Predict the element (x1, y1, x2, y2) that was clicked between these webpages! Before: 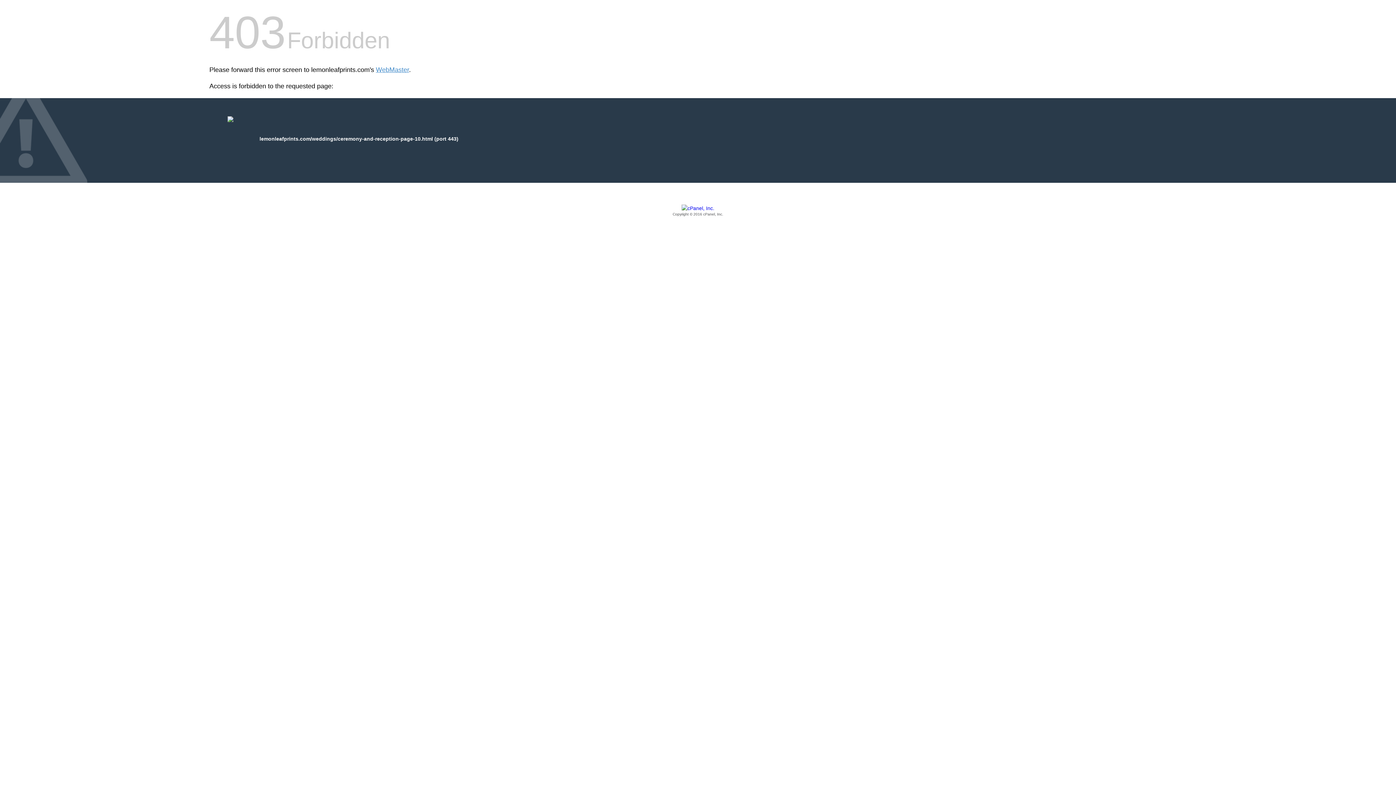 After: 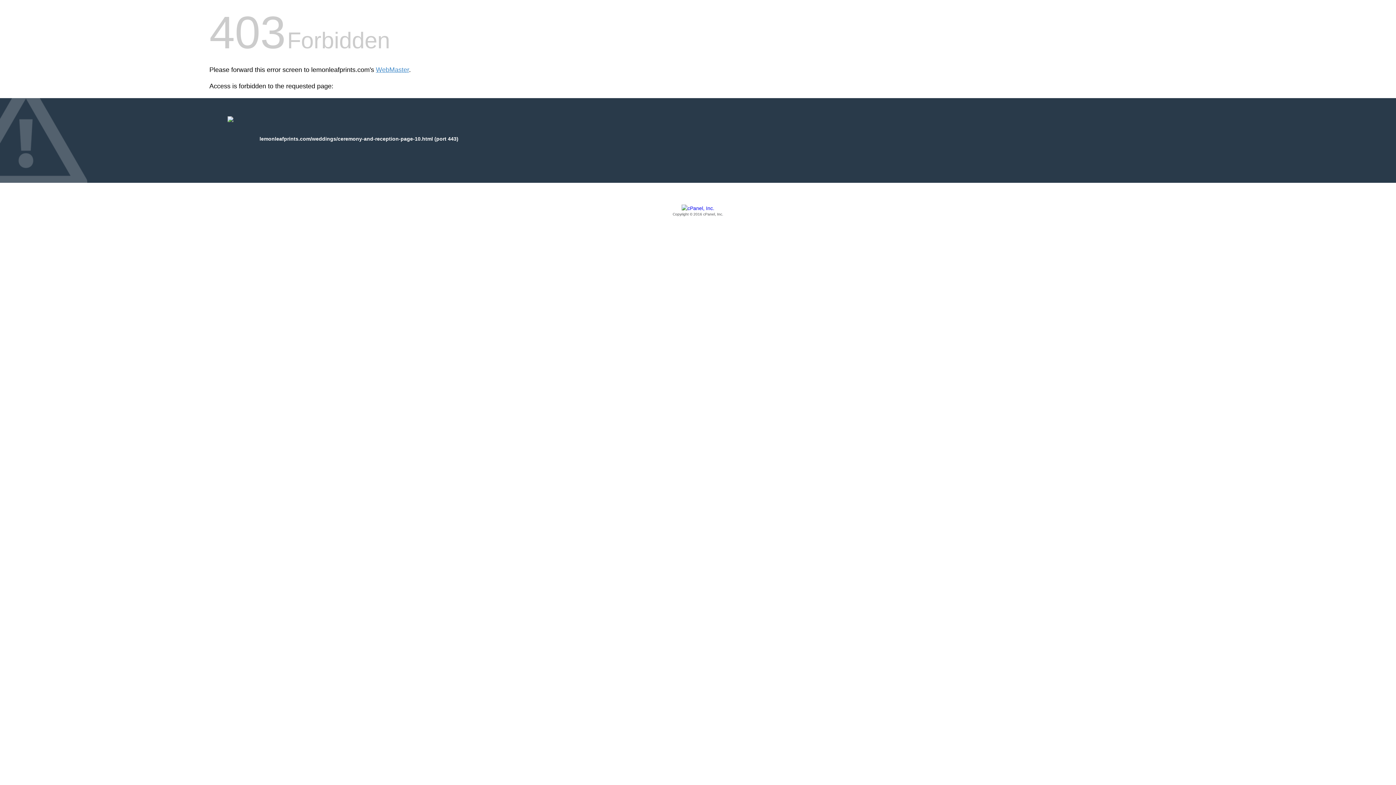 Action: bbox: (209, 205, 1186, 217) label: Copyright © 2016 cPanel, Inc.